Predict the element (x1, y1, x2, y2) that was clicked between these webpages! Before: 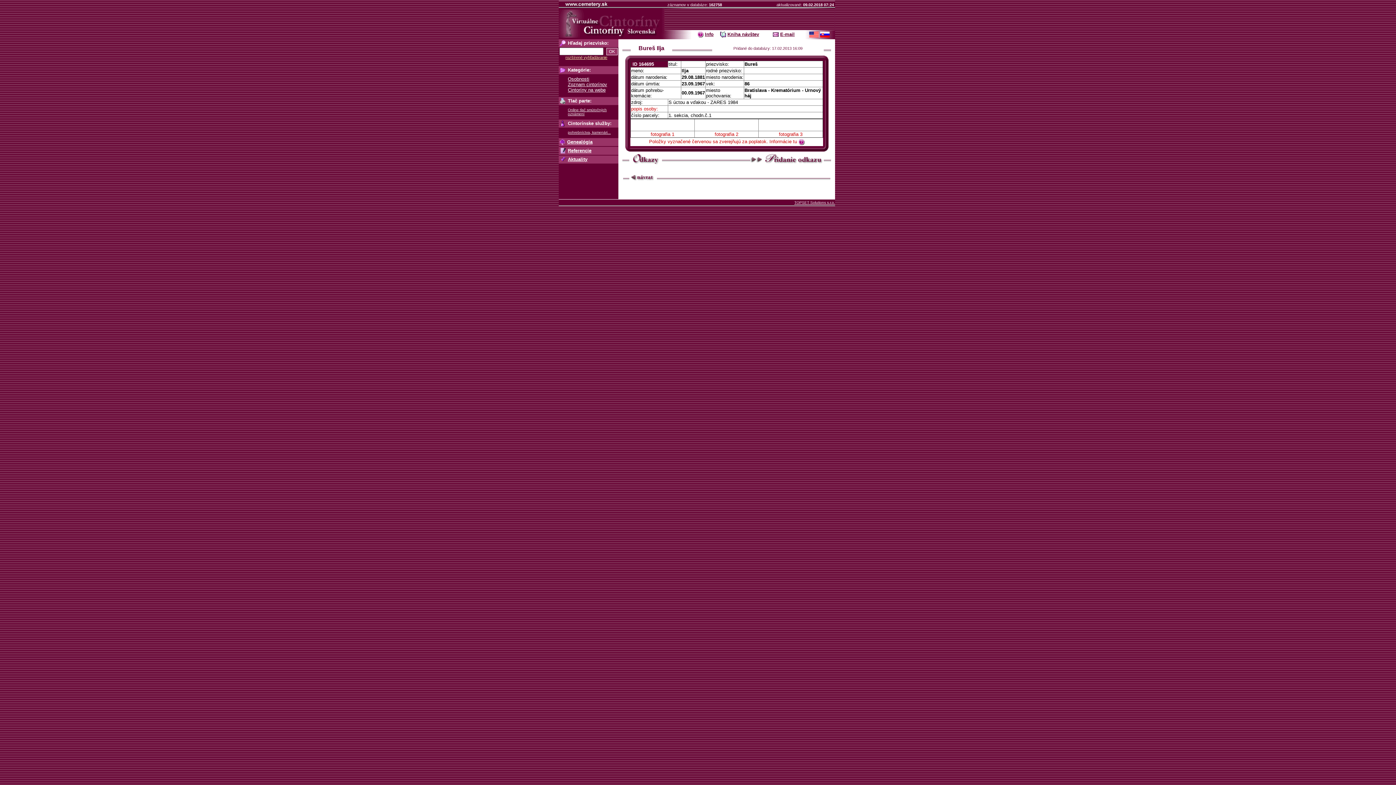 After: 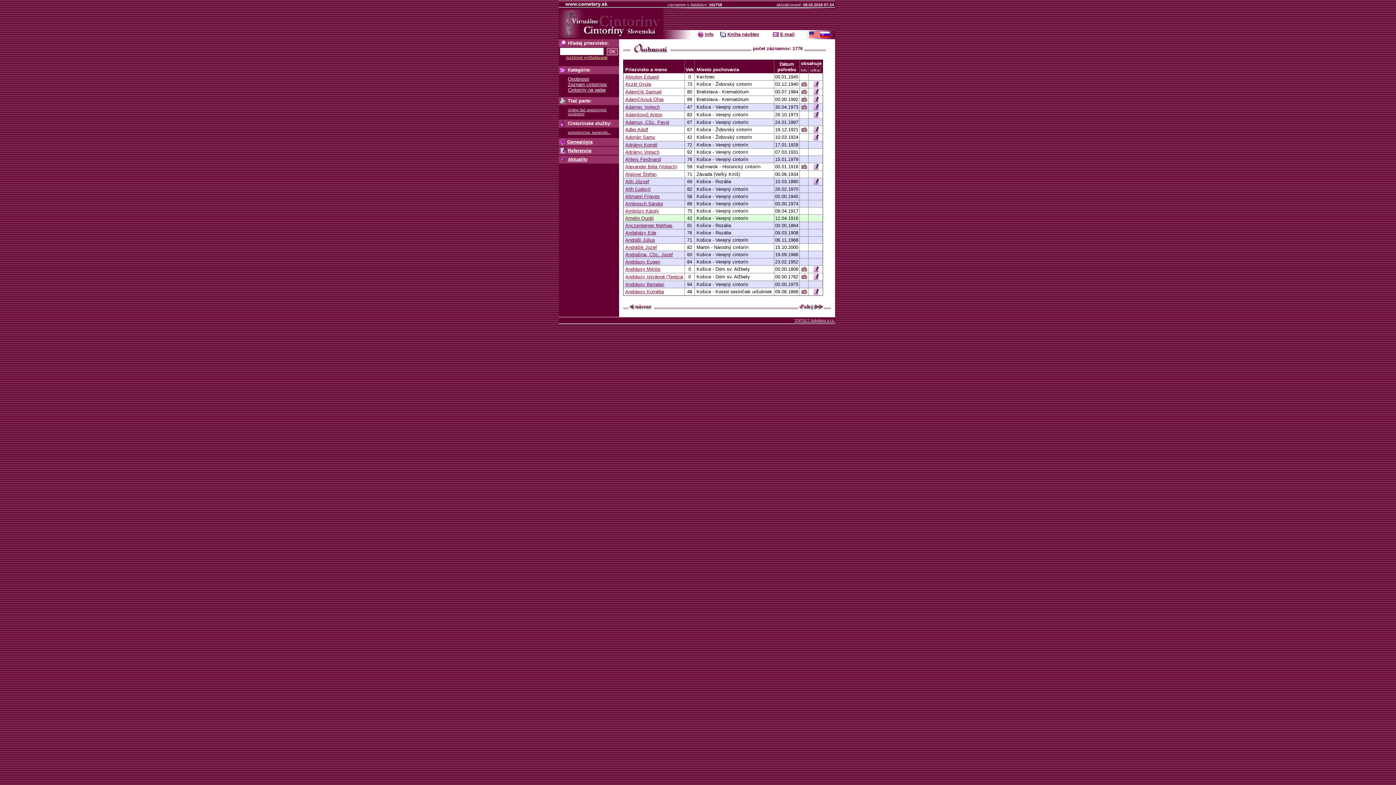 Action: bbox: (568, 76, 589, 81) label: Osobnosti